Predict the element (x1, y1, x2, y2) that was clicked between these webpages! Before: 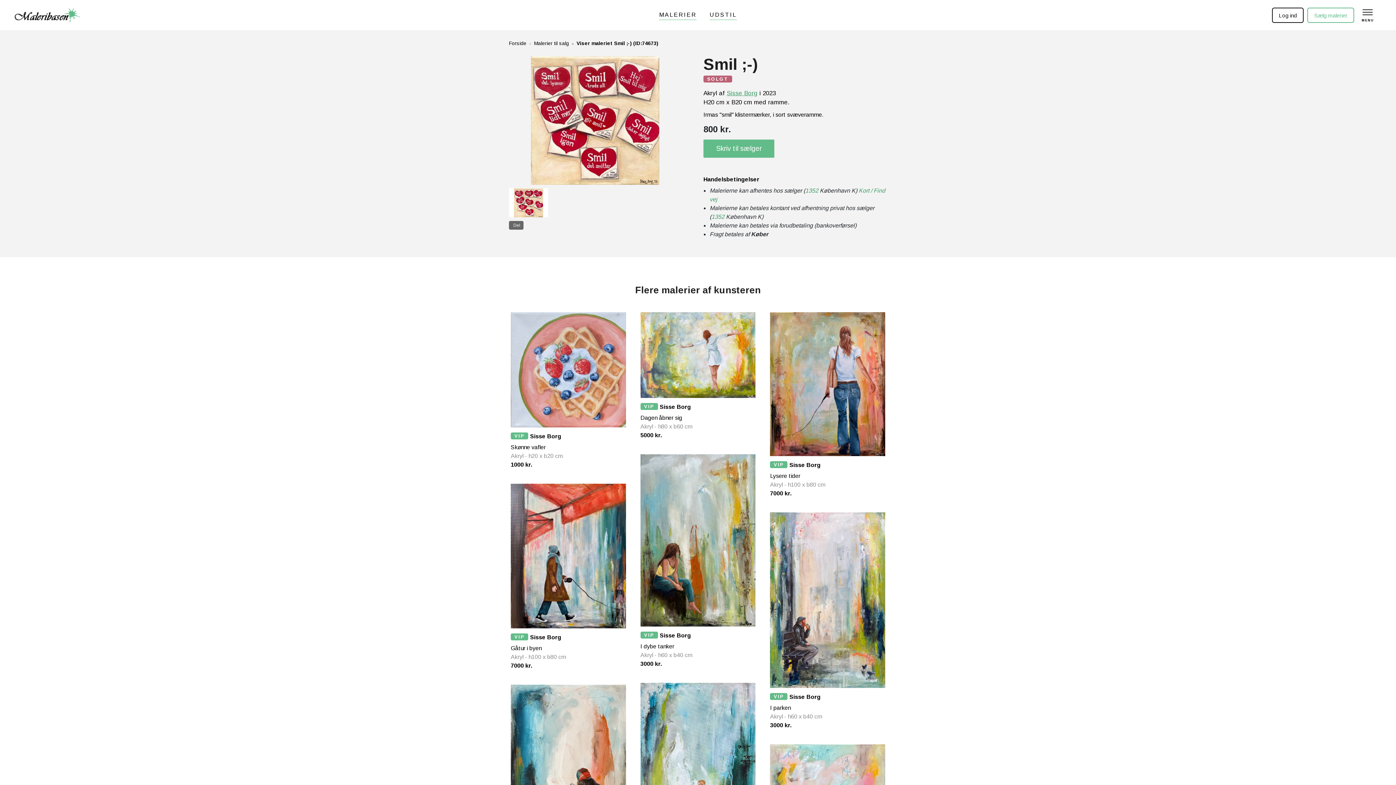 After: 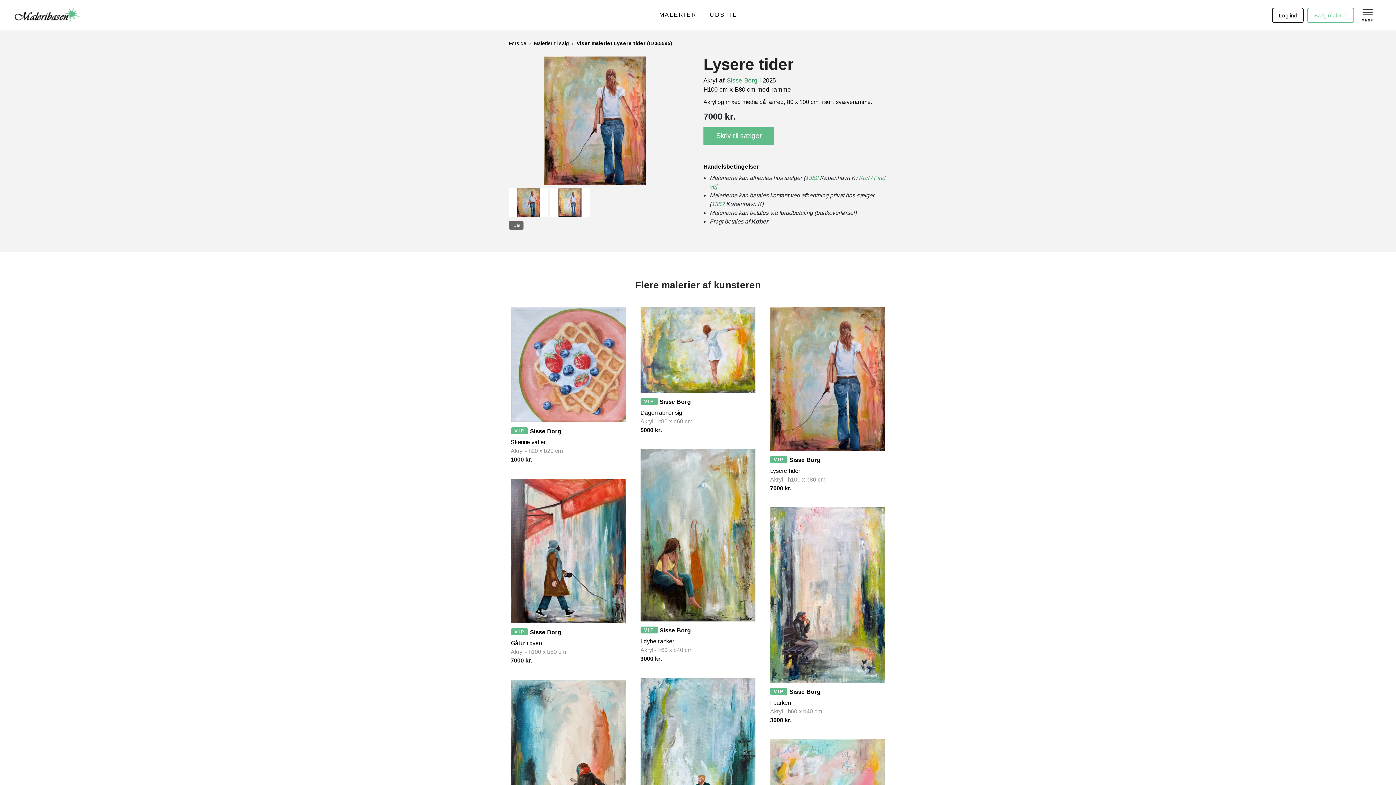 Action: bbox: (770, 380, 885, 387)